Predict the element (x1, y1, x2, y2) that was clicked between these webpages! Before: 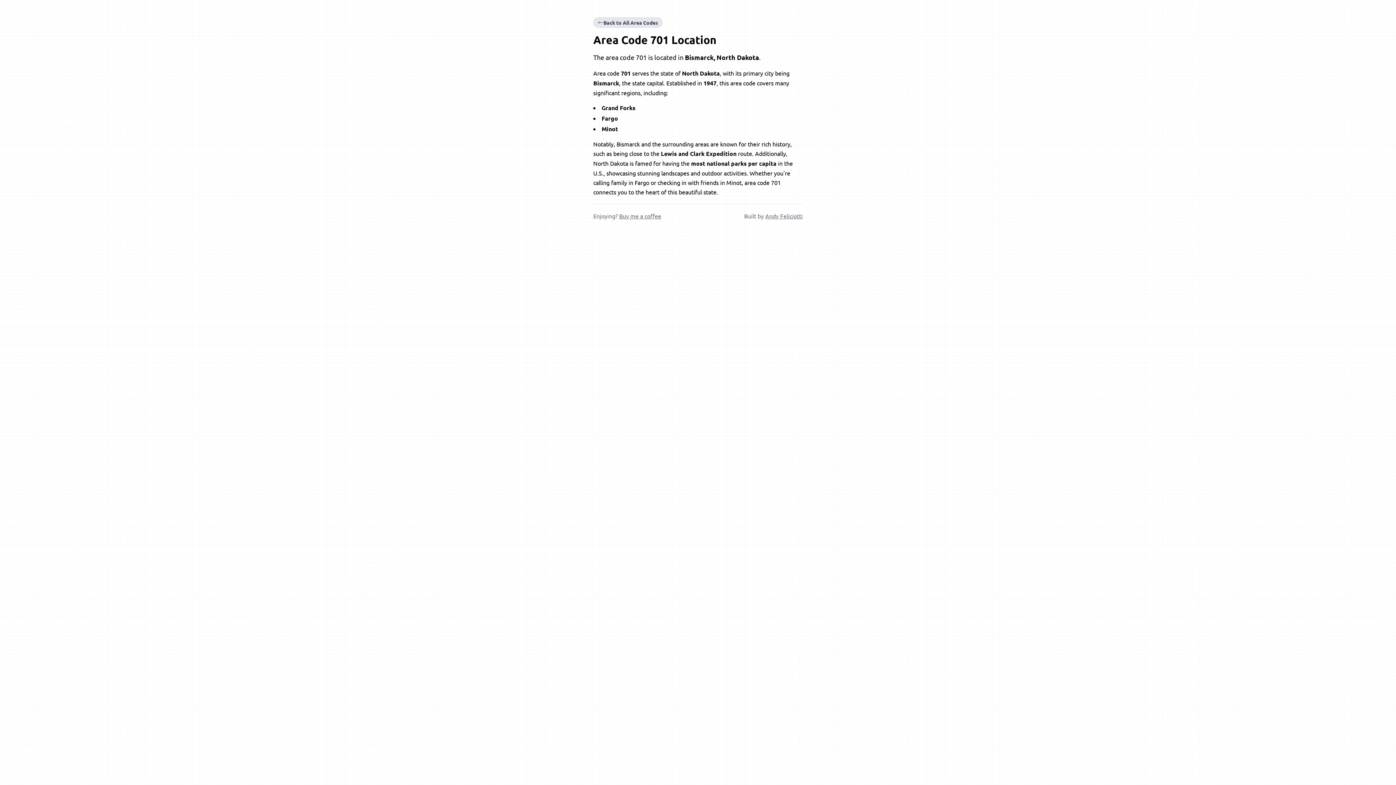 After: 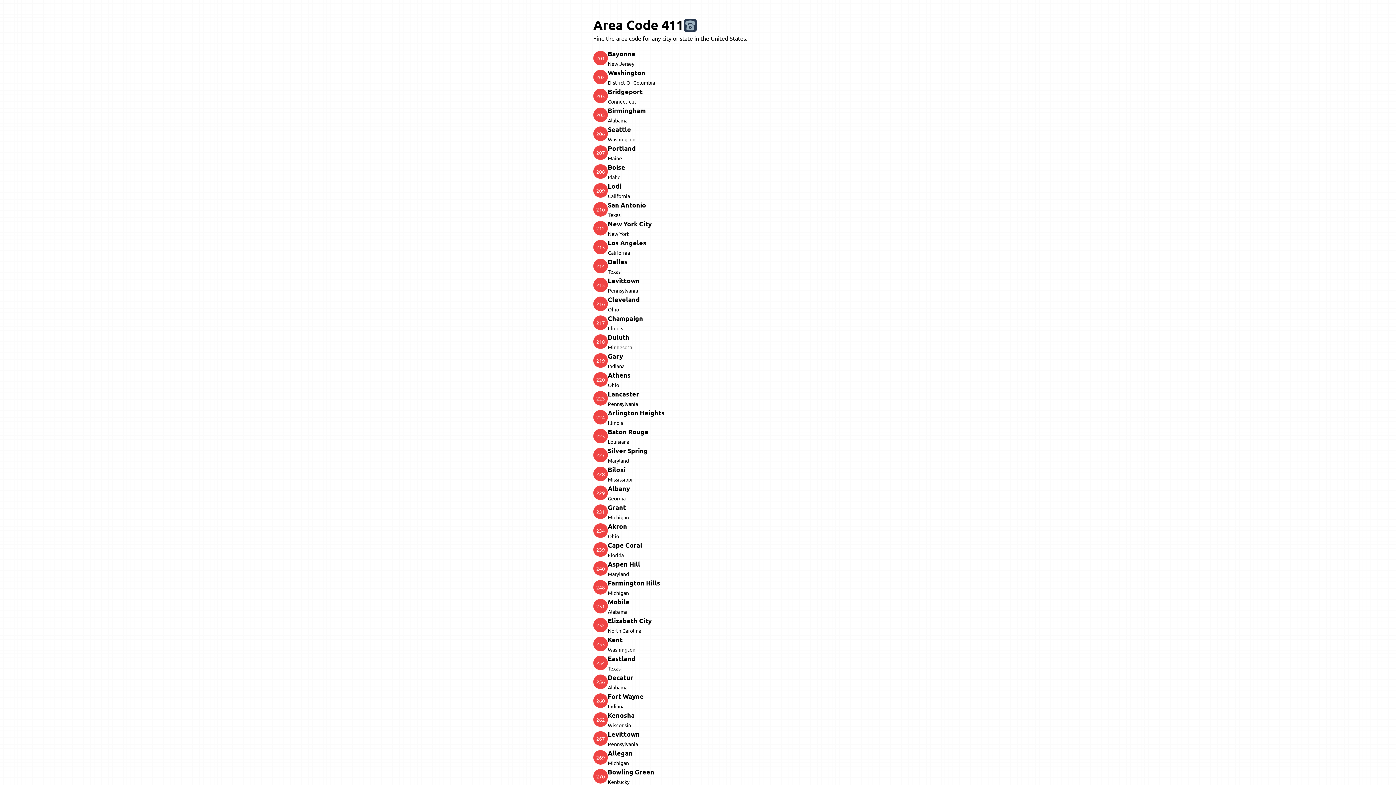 Action: label: Back to All Area Codes bbox: (593, 17, 662, 27)